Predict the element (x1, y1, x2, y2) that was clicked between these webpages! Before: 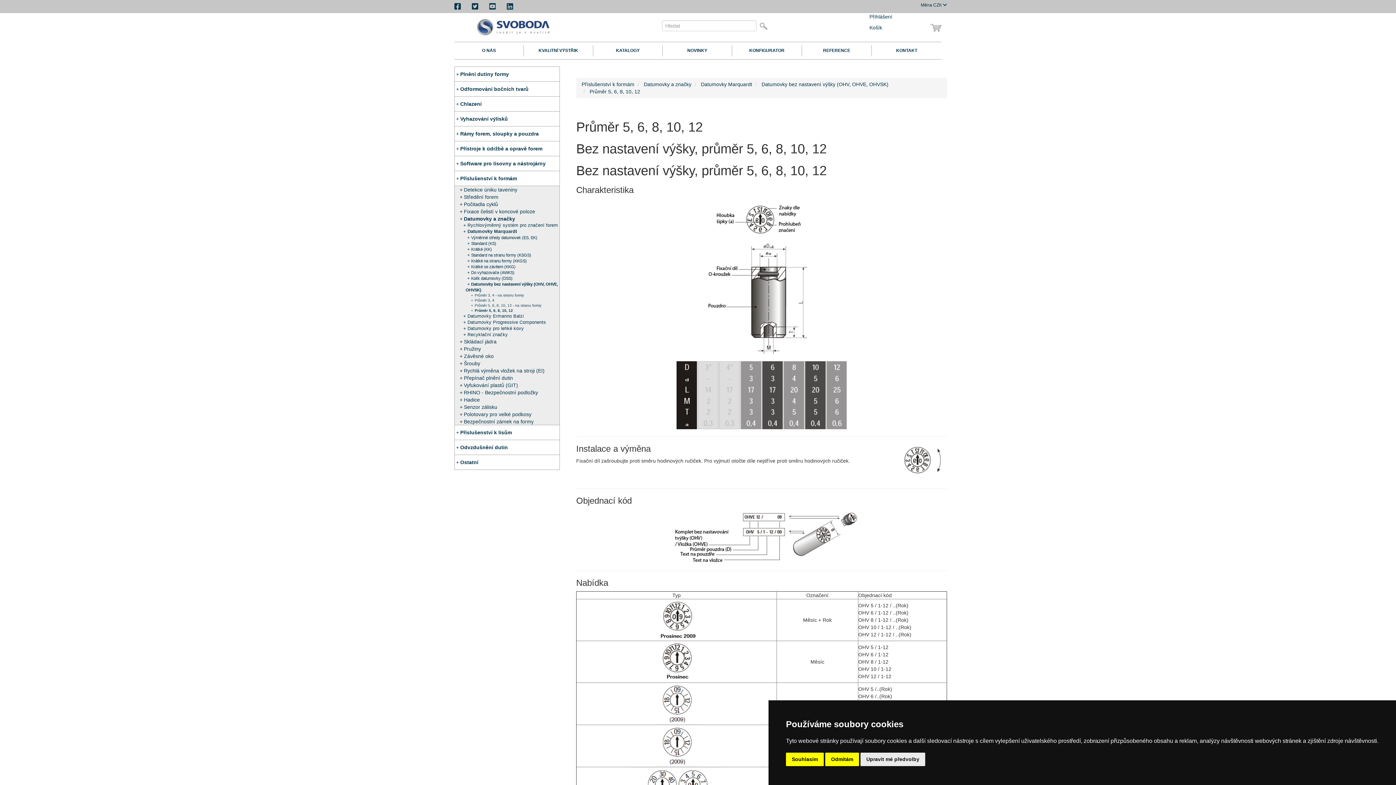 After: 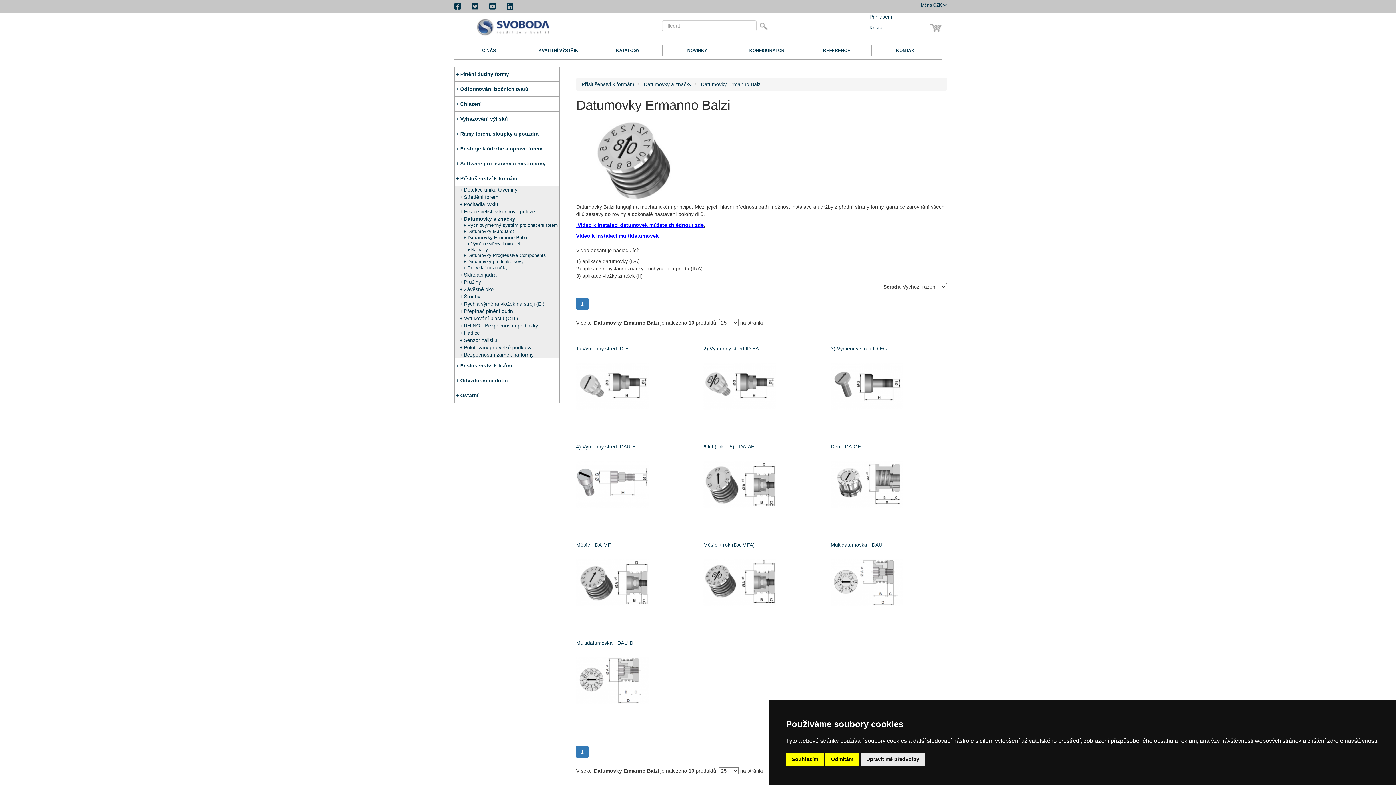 Action: bbox: (462, 313, 524, 318) label: Datumovky Ermanno Balzi